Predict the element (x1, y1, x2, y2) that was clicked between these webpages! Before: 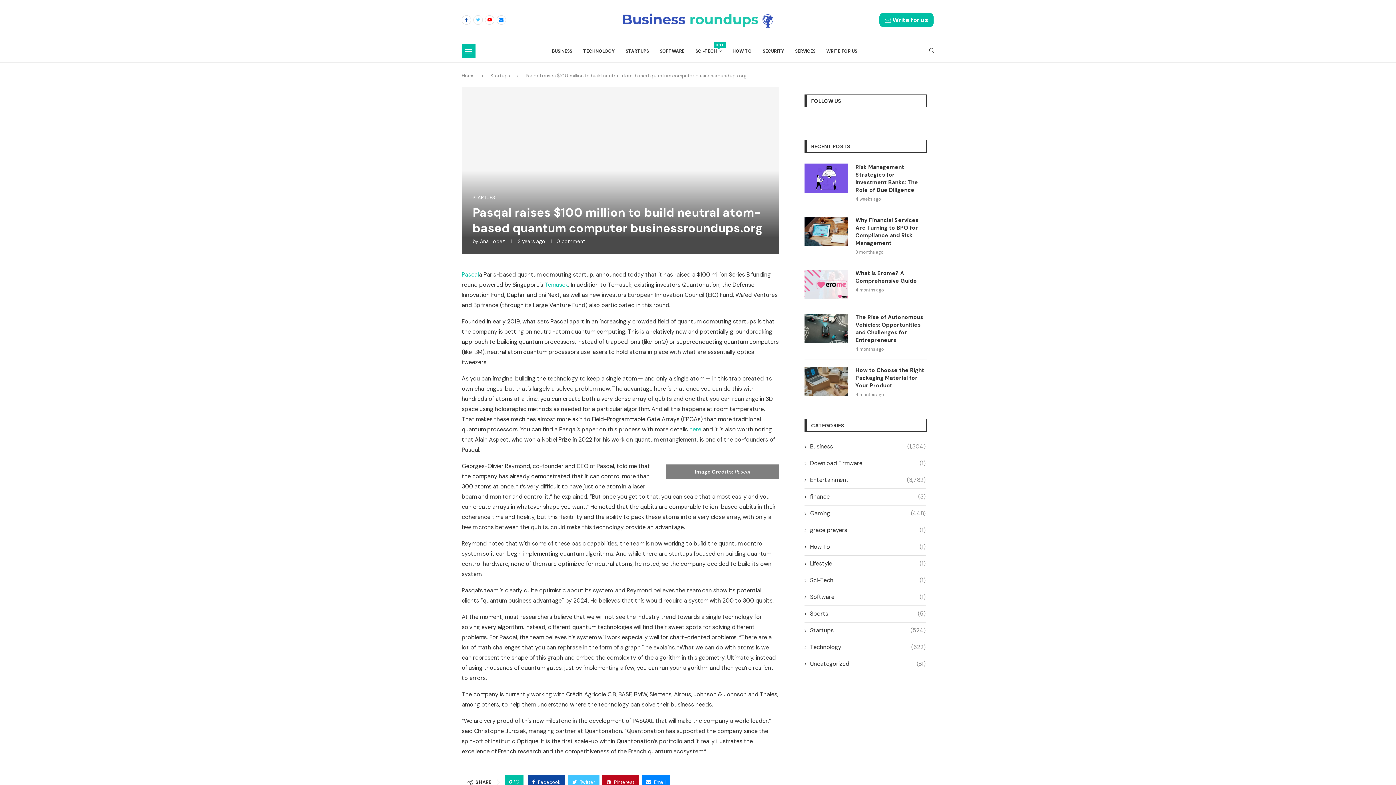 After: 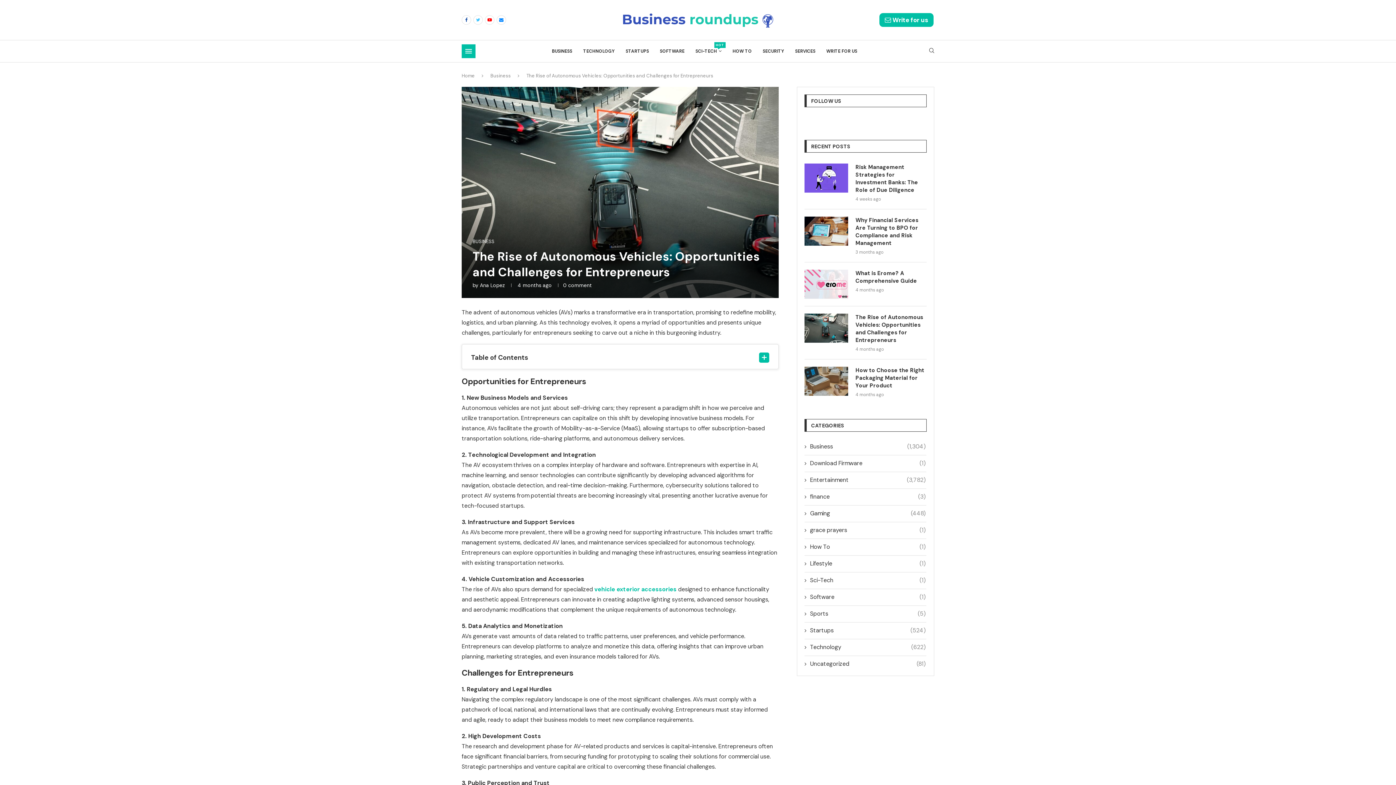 Action: label: The Rise of Autonomous Vehicles: Opportunities and Challenges for Entrepreneurs bbox: (855, 313, 926, 344)